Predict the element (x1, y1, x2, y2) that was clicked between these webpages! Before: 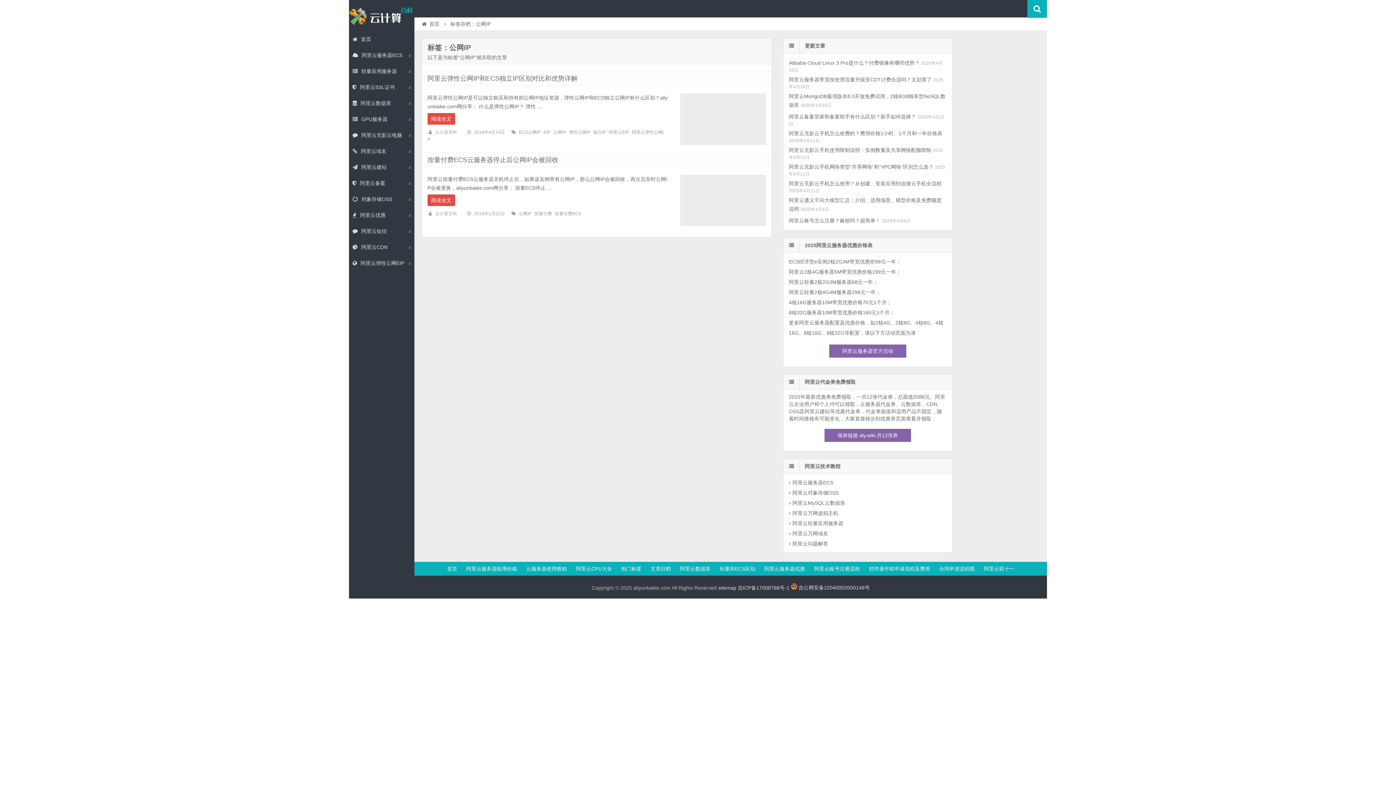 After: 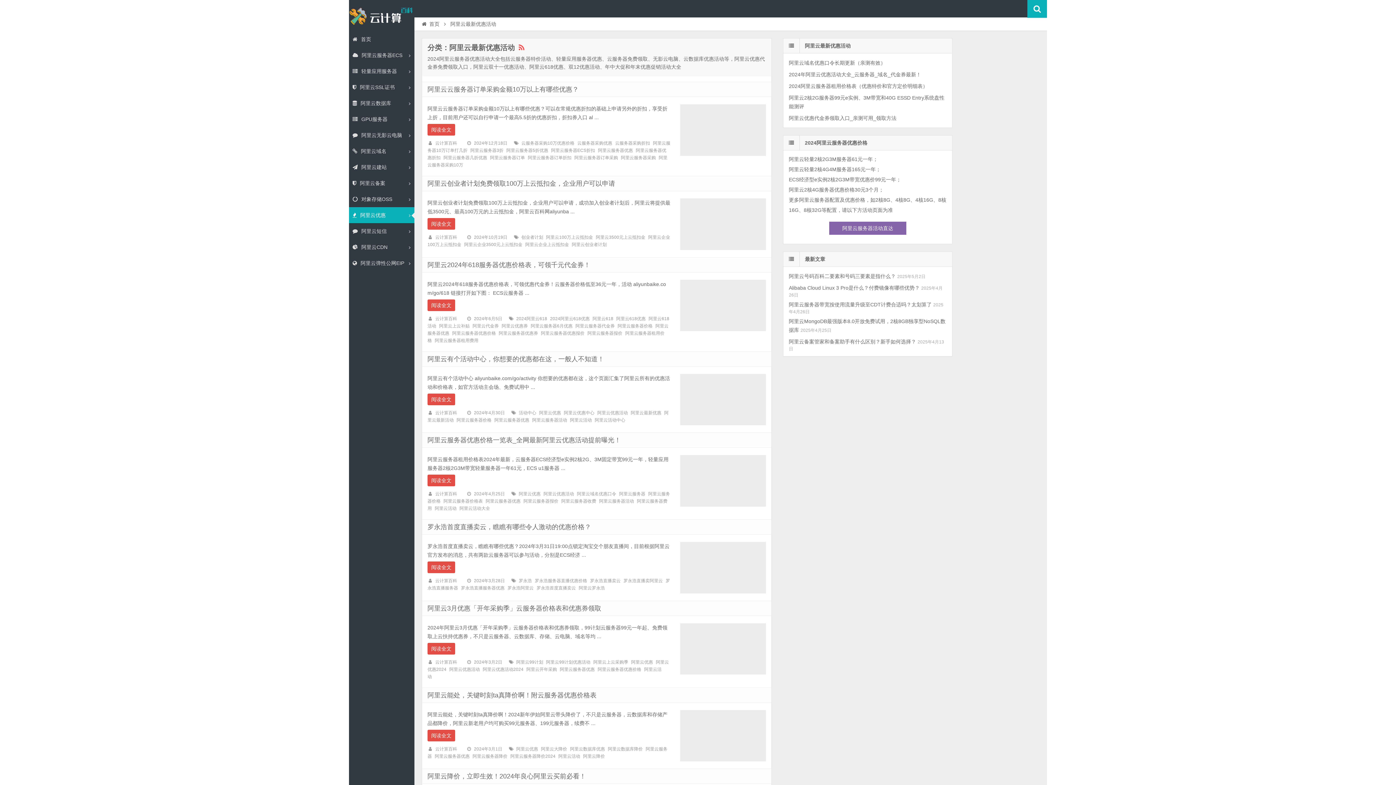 Action: label: 阿里云优惠 bbox: (349, 207, 414, 223)